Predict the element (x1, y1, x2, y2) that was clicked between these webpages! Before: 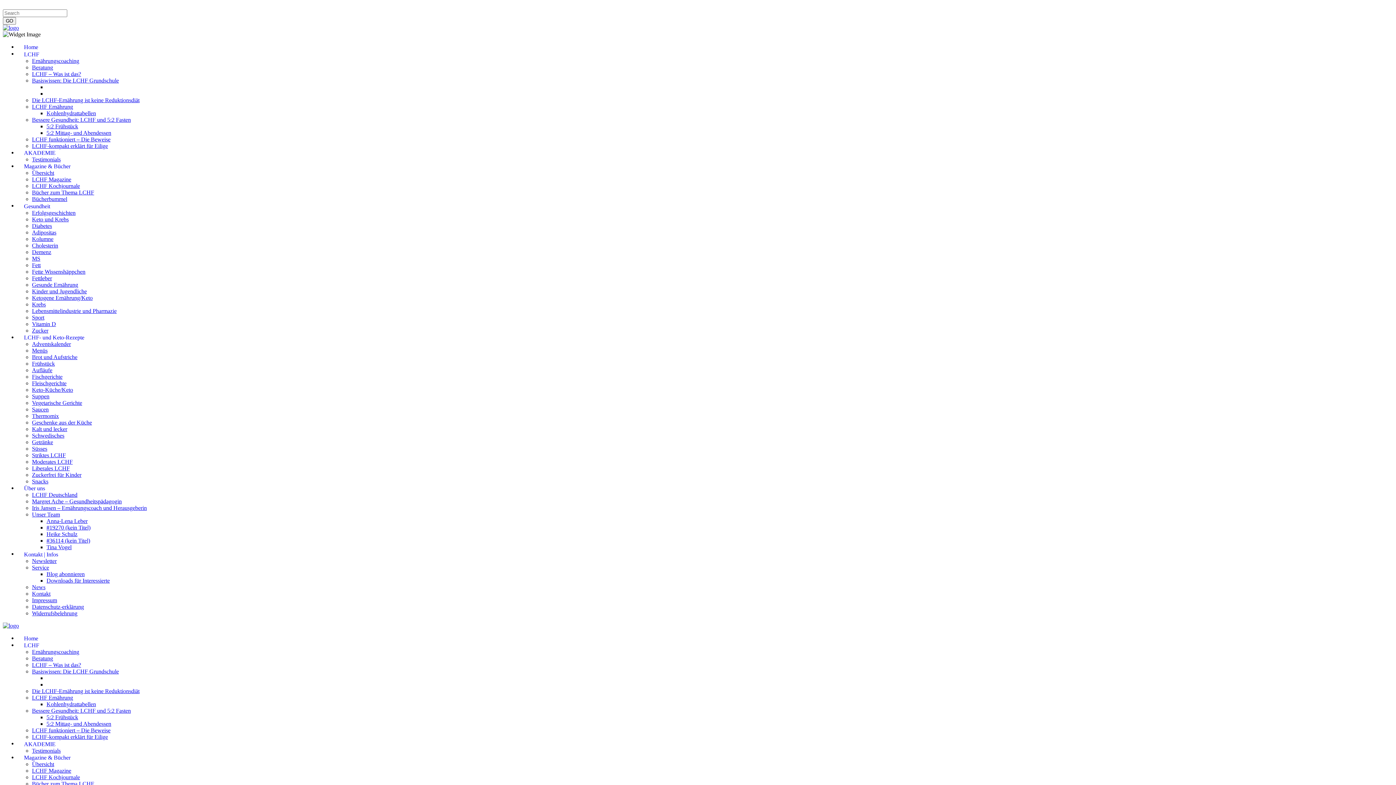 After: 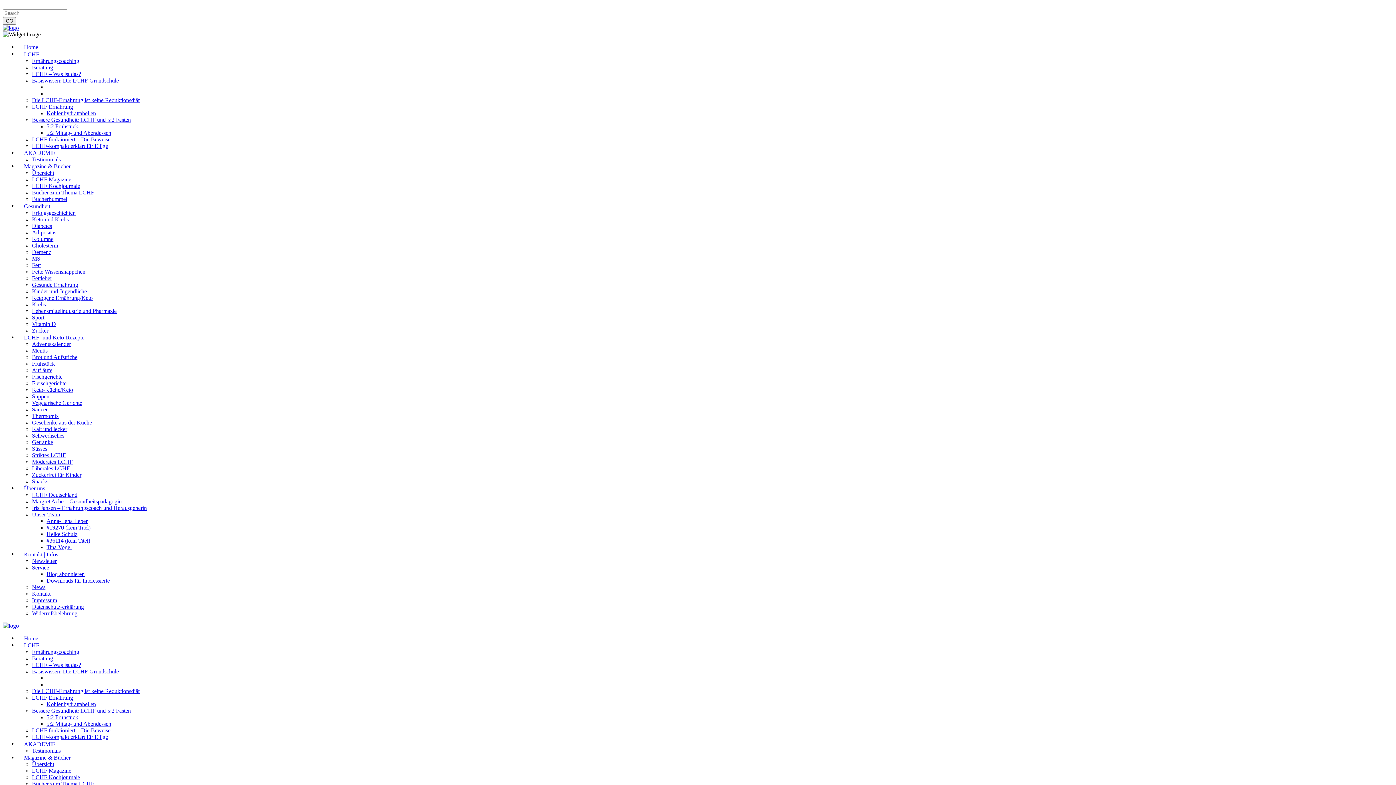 Action: label: Kontakt bbox: (32, 590, 50, 596)